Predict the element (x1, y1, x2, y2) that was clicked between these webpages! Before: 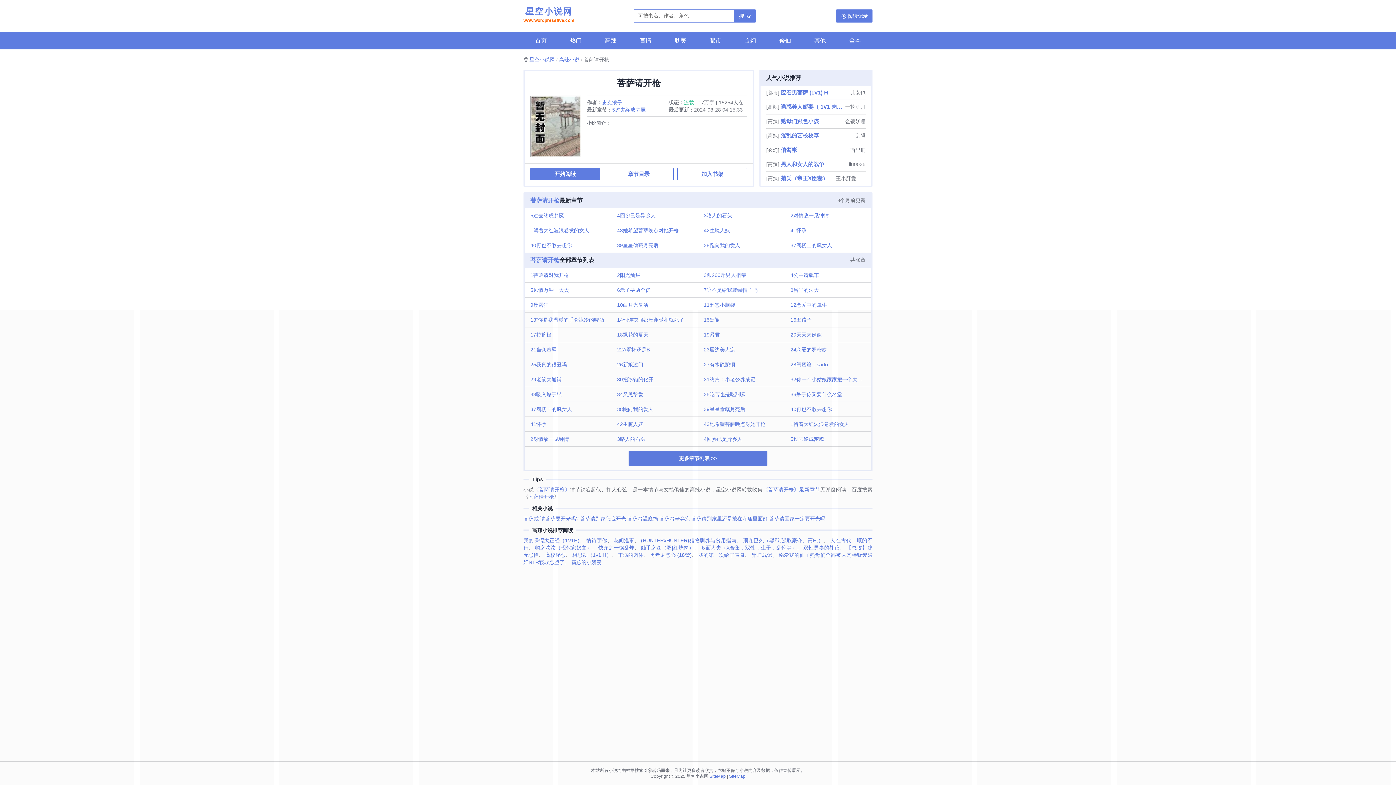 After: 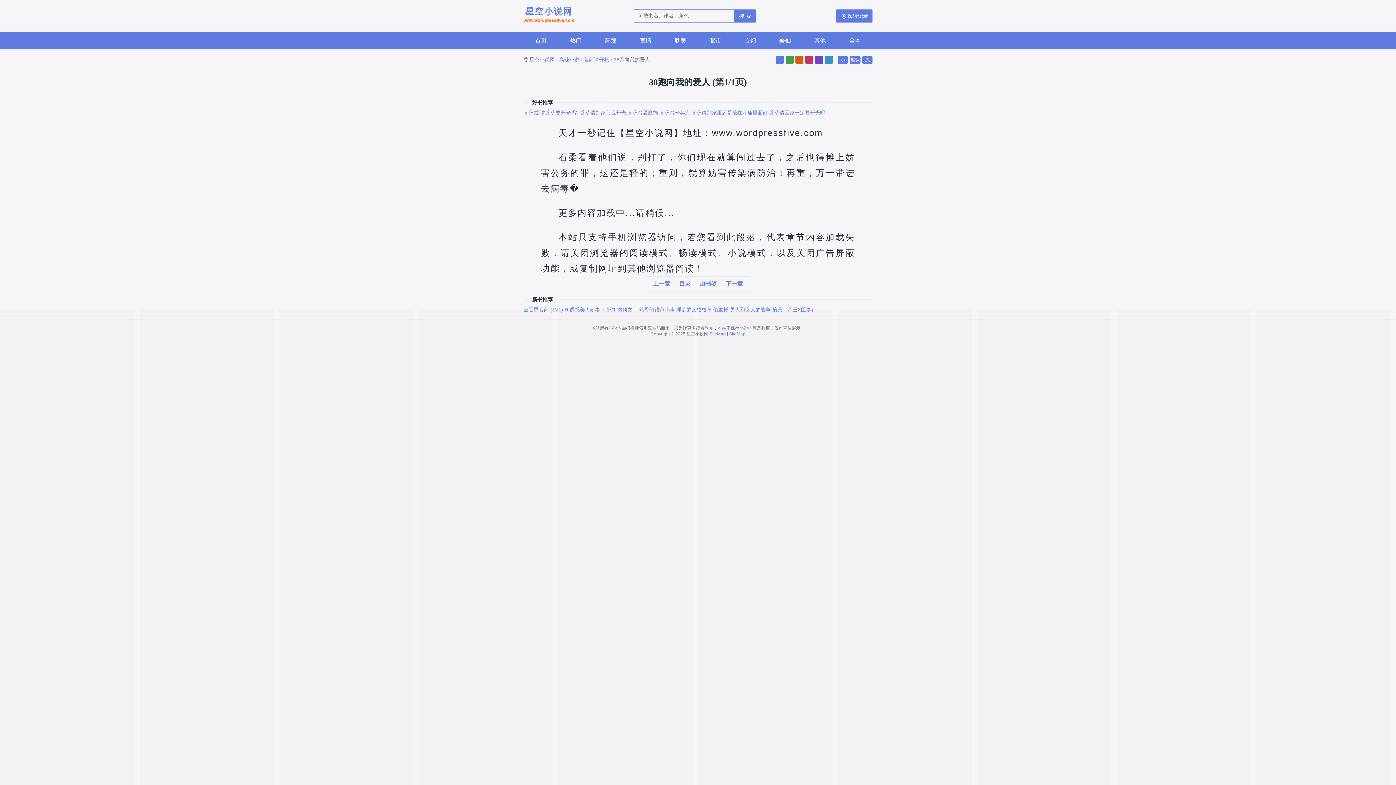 Action: bbox: (698, 238, 784, 252) label: 38跑向我的爱人